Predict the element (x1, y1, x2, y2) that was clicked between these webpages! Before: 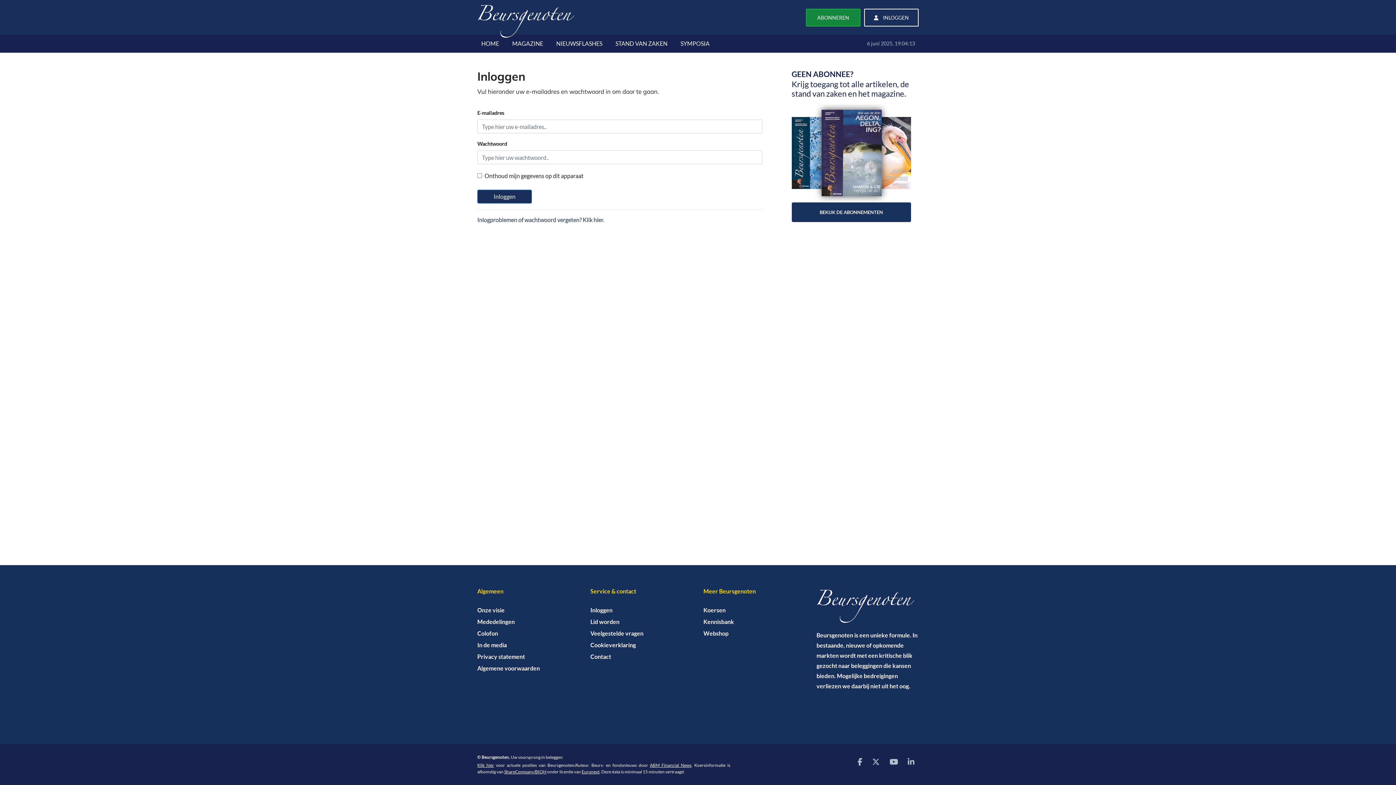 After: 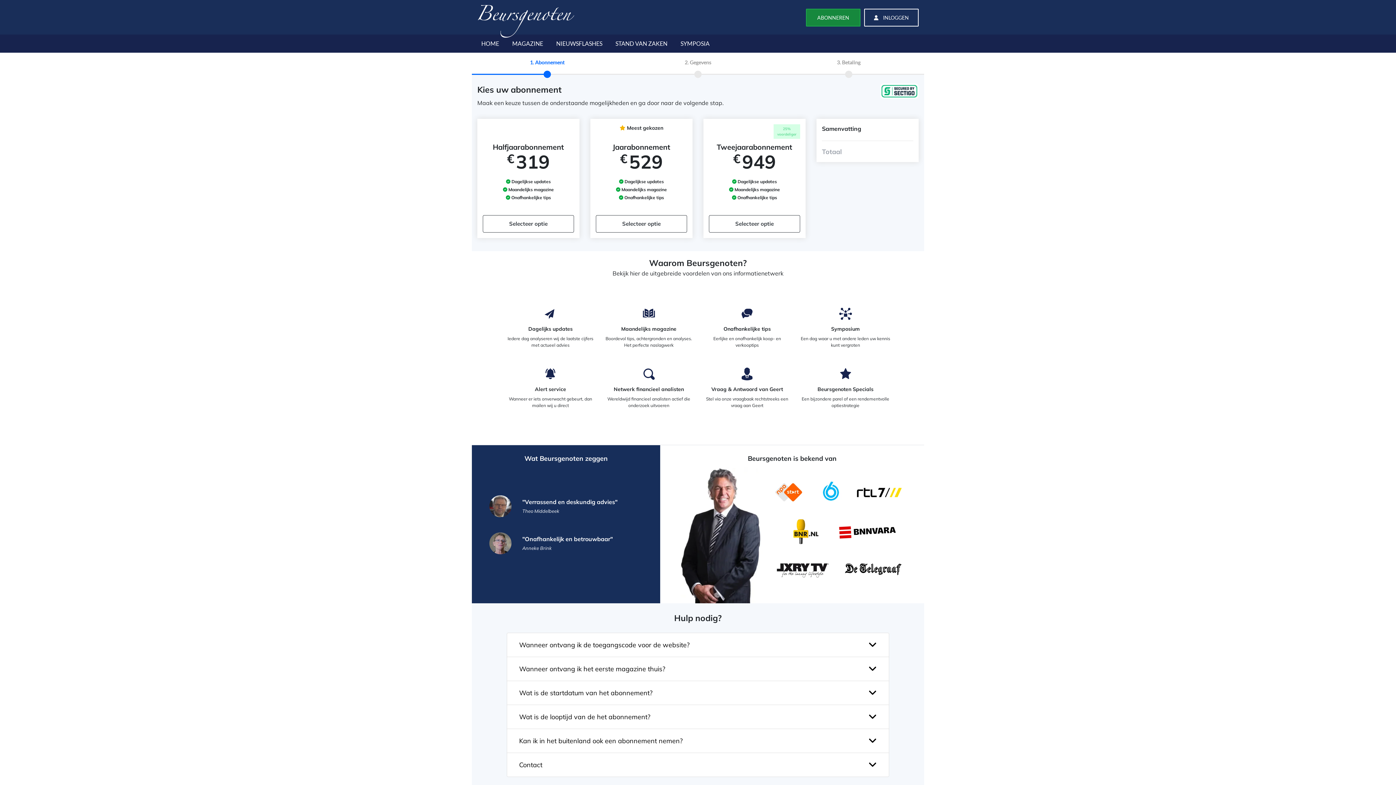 Action: bbox: (791, 202, 911, 222) label: BEKIJK DE ABONNEMENTEN